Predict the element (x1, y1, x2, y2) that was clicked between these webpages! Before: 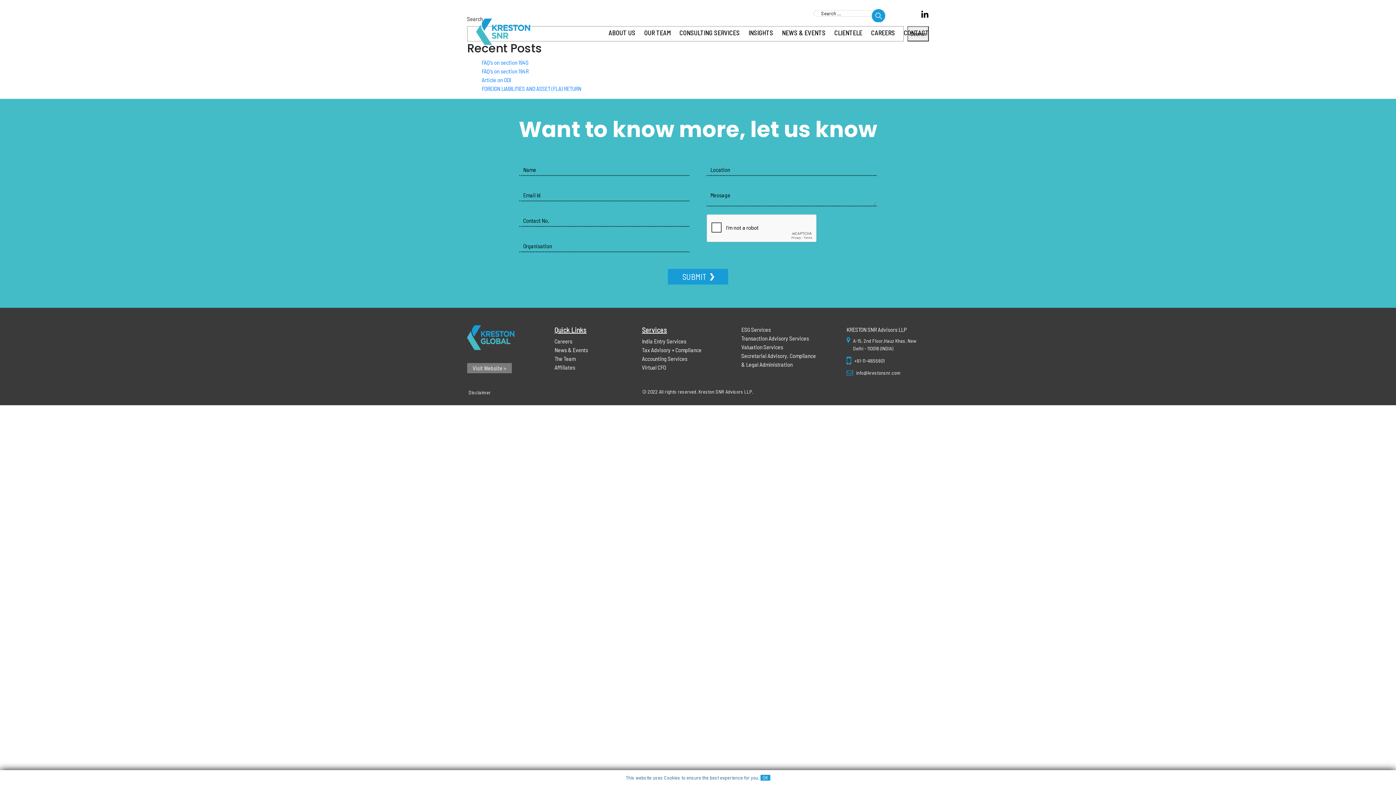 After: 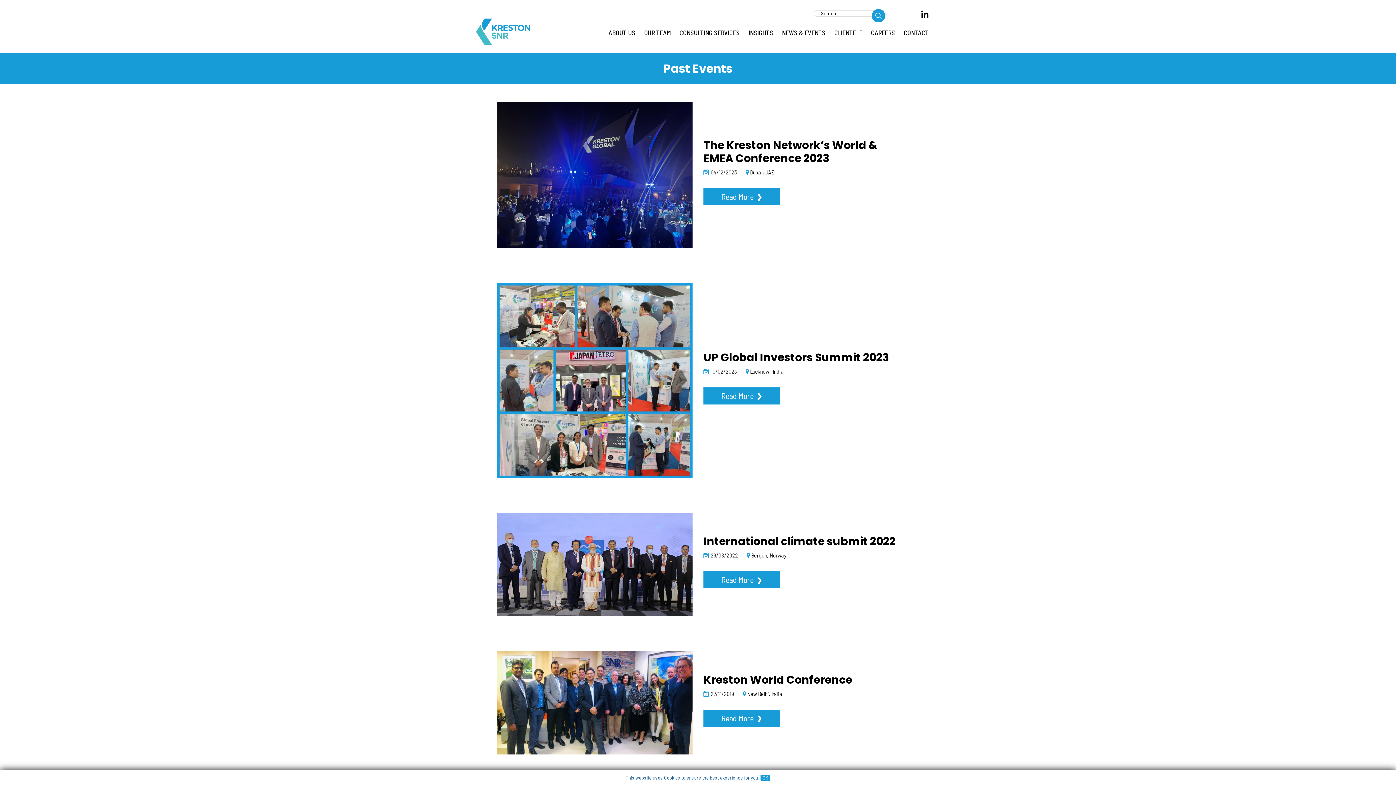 Action: label: News & Events bbox: (554, 346, 588, 353)